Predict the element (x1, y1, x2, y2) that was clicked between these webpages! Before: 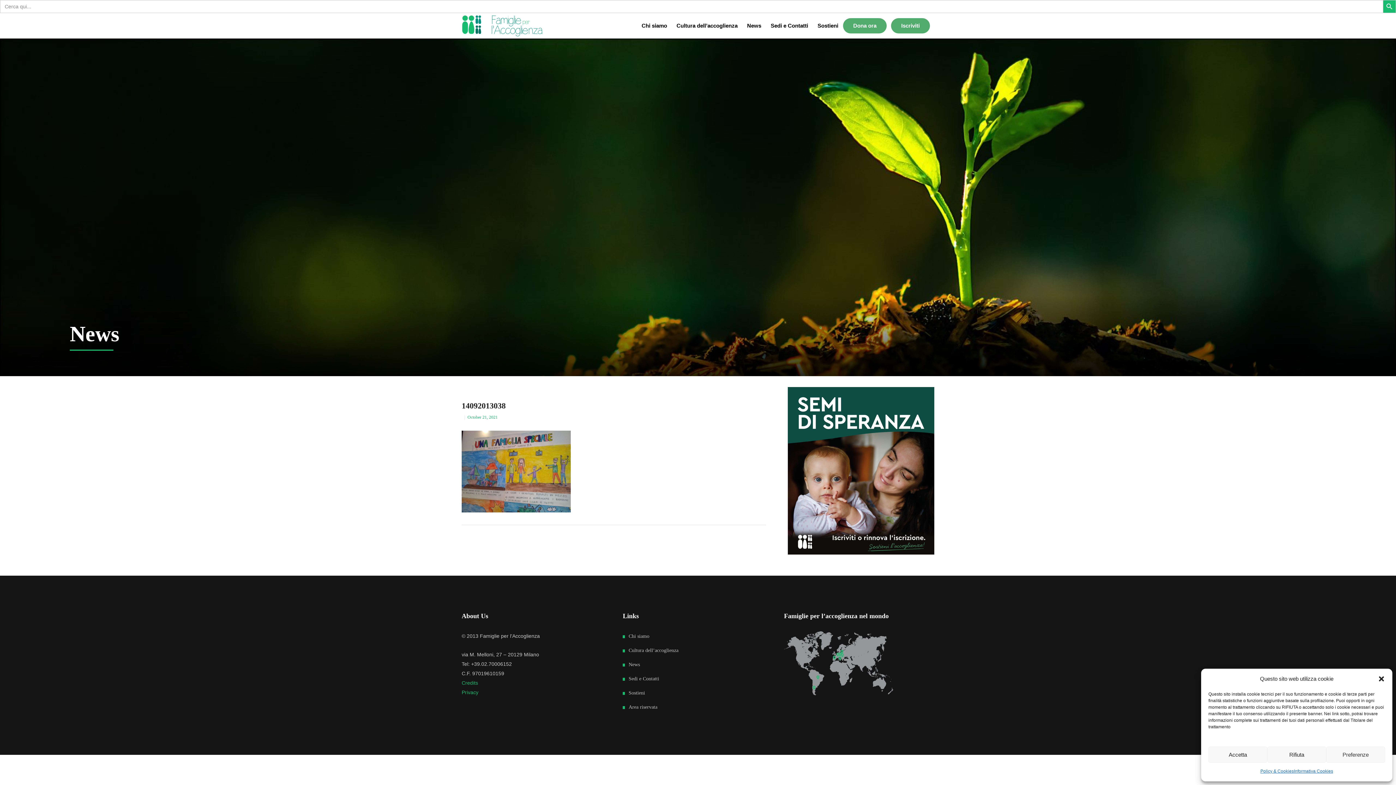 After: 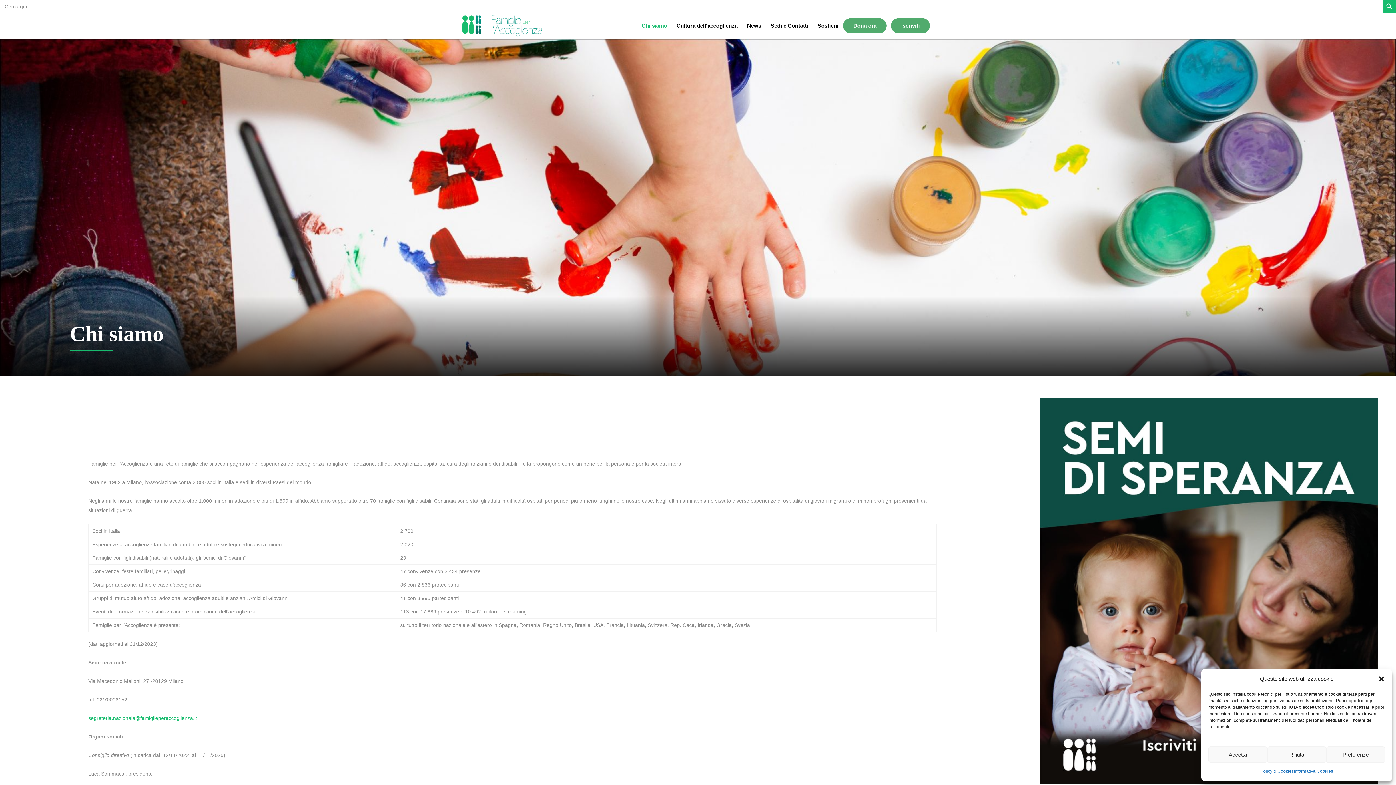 Action: bbox: (623, 633, 649, 639) label: Chi siamo